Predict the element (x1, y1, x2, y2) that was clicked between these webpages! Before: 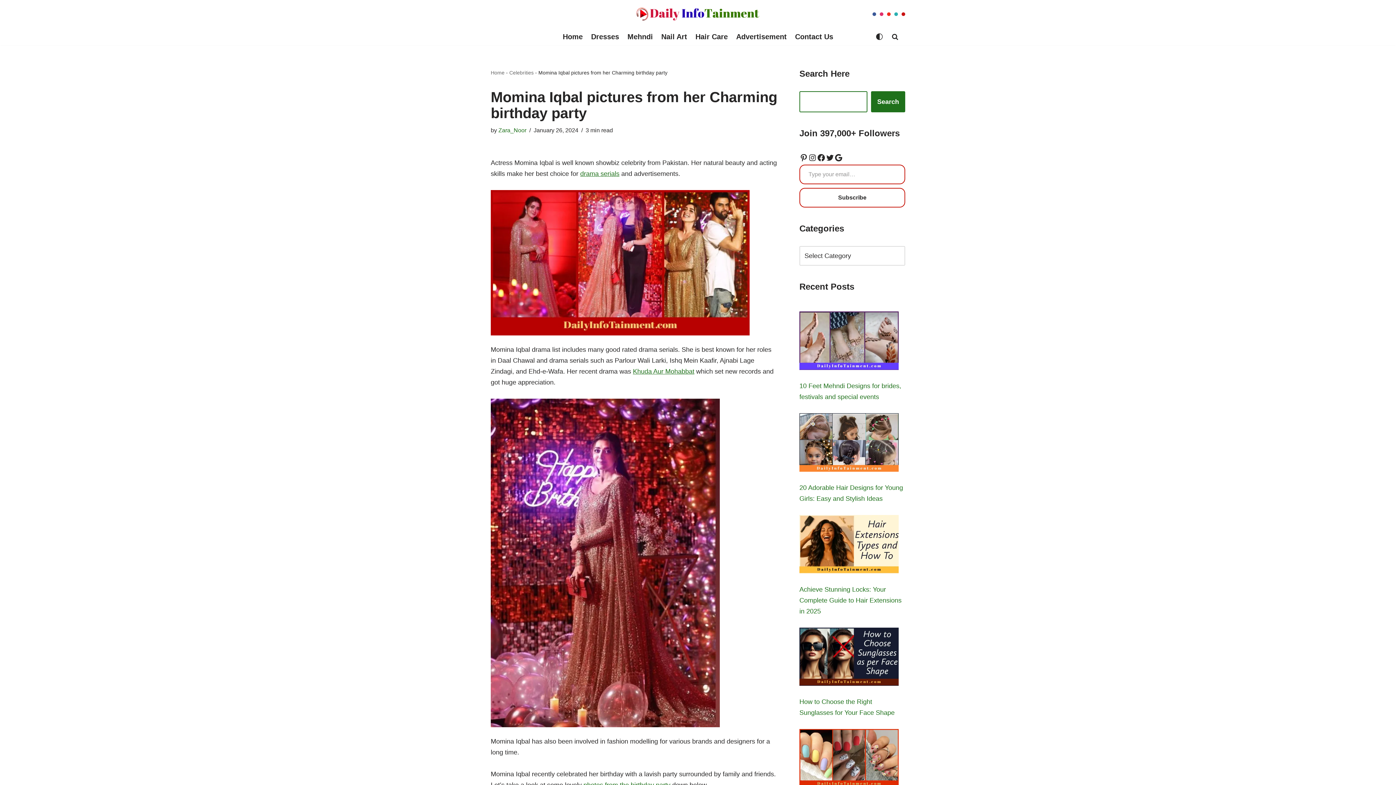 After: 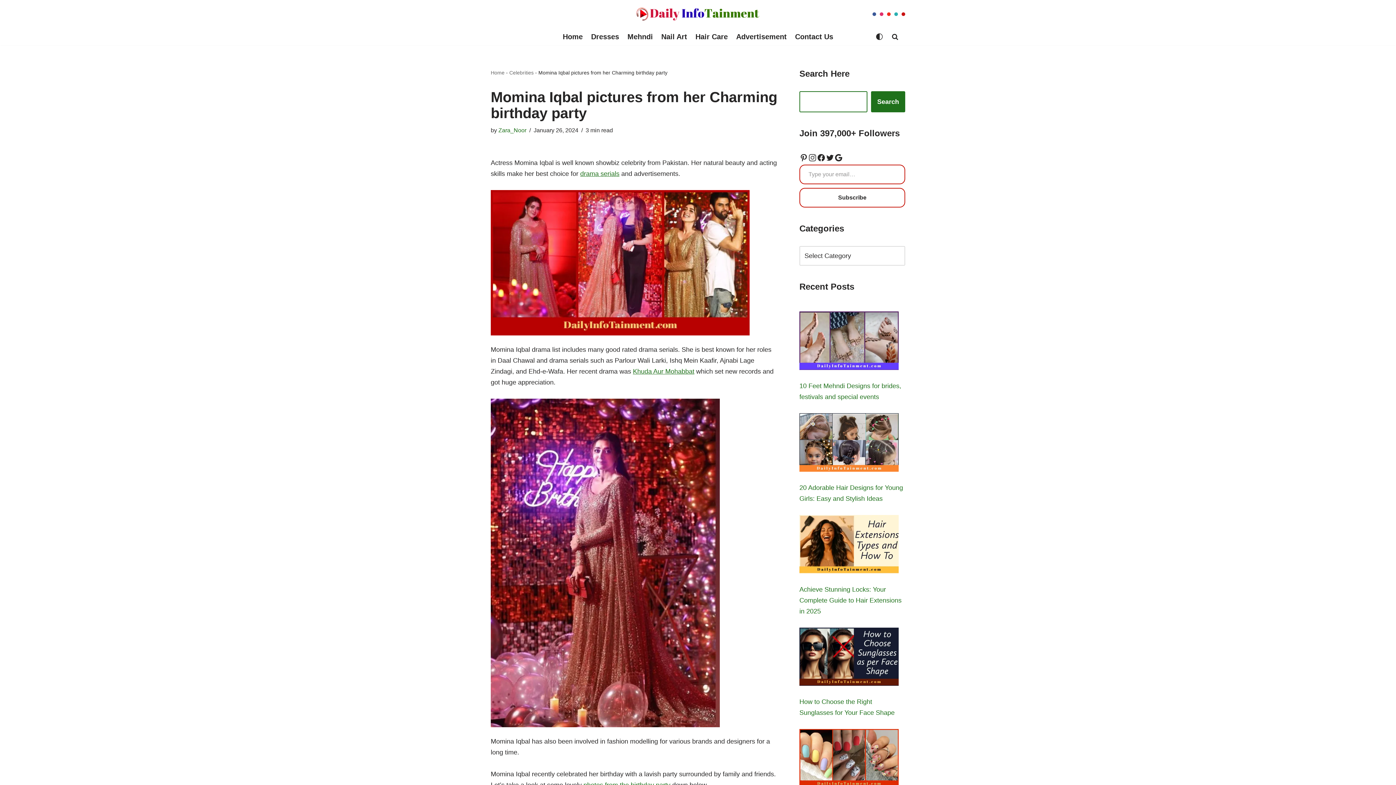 Action: label: Instagram bbox: (808, 153, 817, 162)